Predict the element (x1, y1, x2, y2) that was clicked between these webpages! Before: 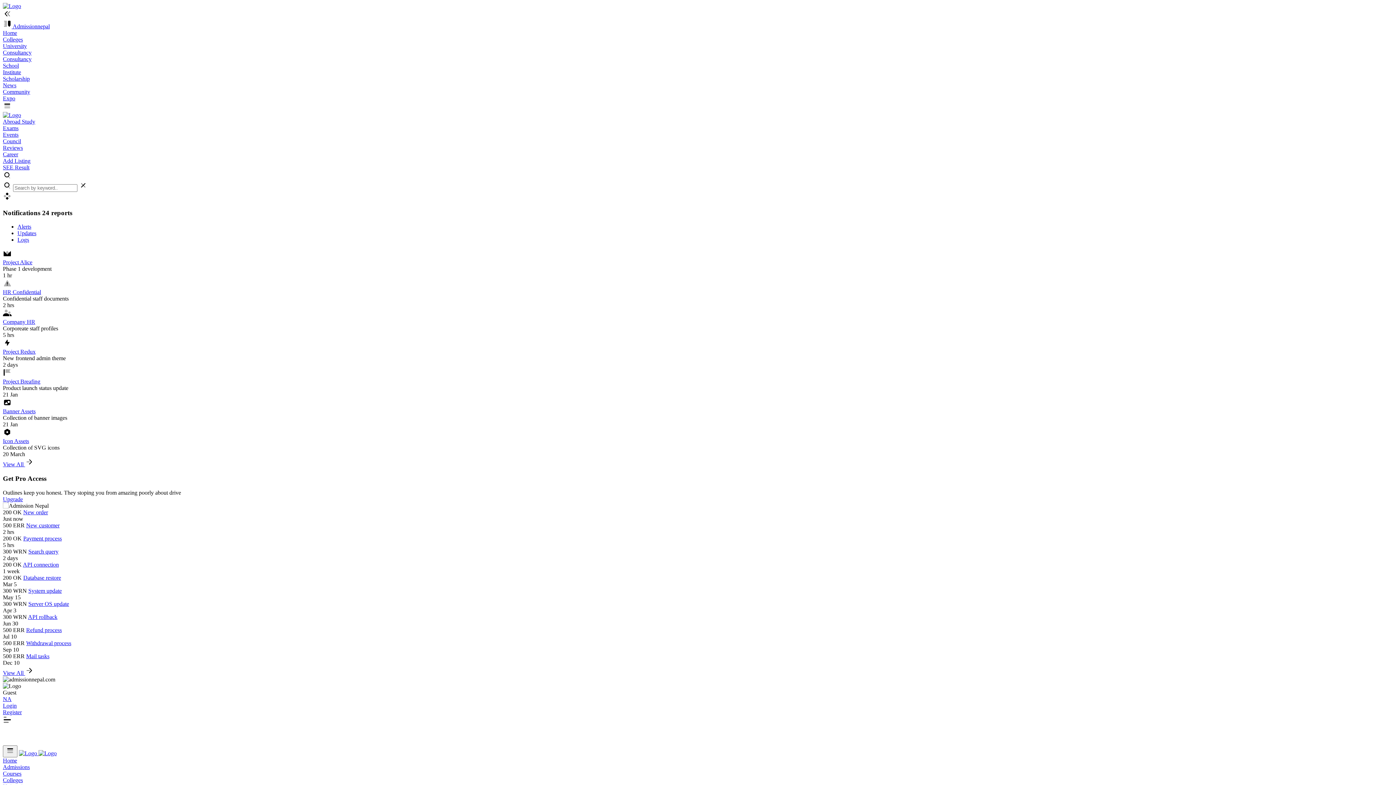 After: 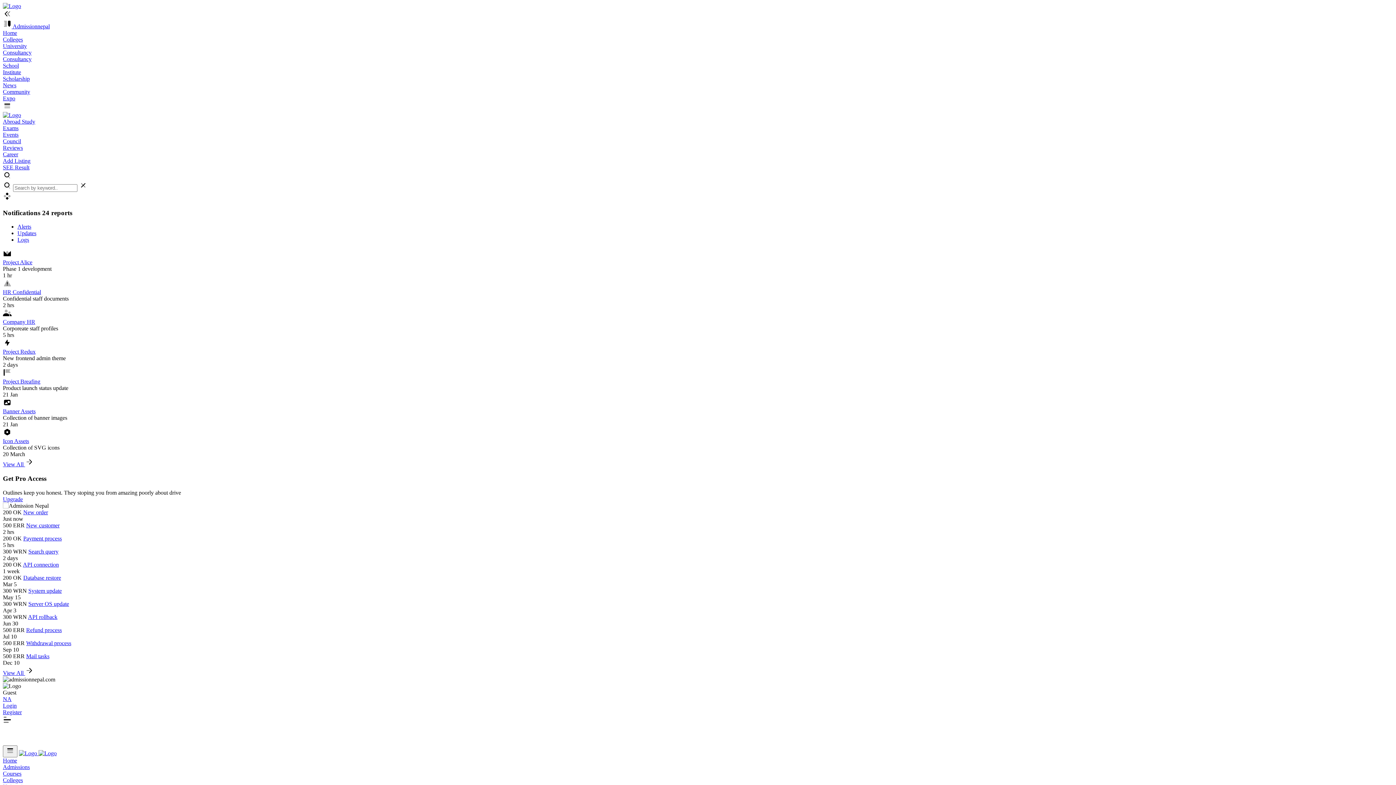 Action: label: New order bbox: (23, 509, 48, 515)